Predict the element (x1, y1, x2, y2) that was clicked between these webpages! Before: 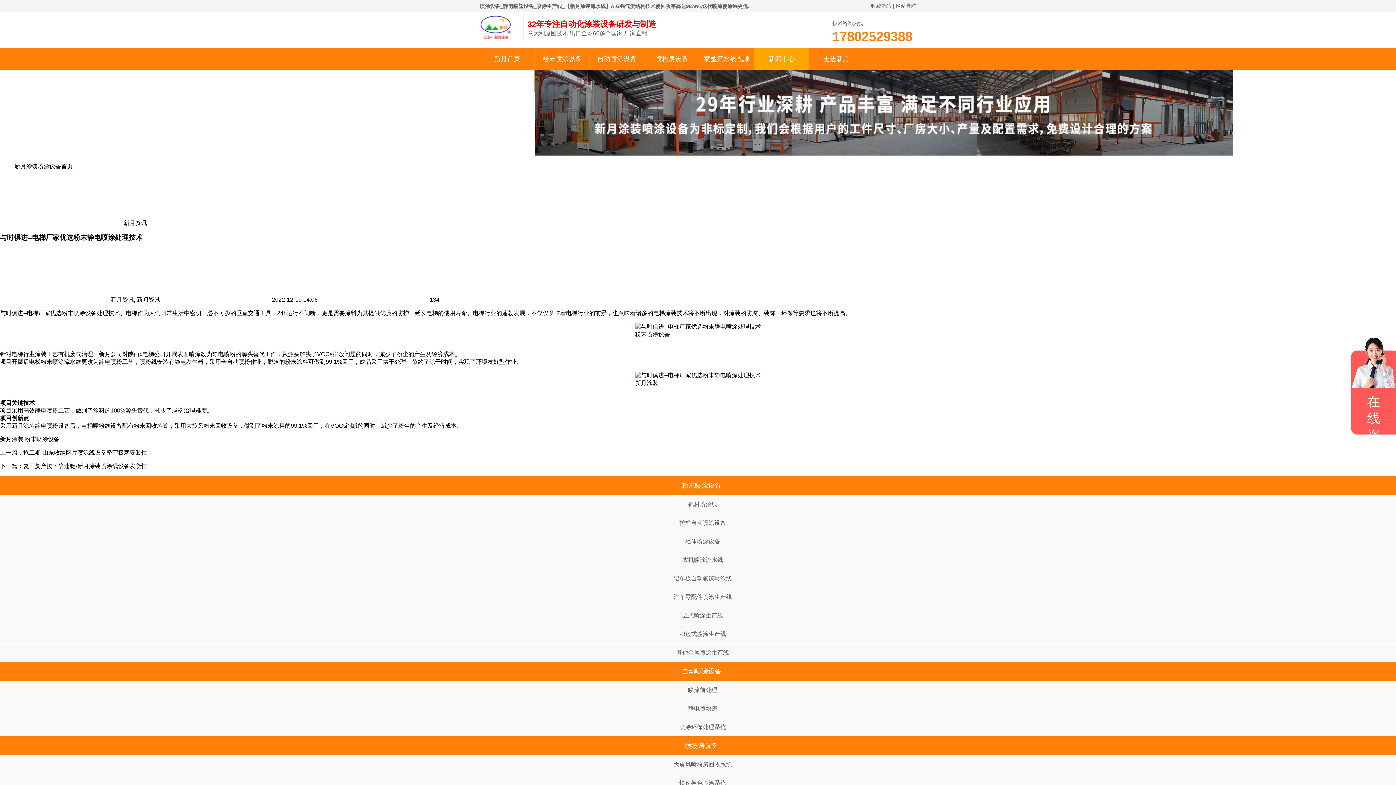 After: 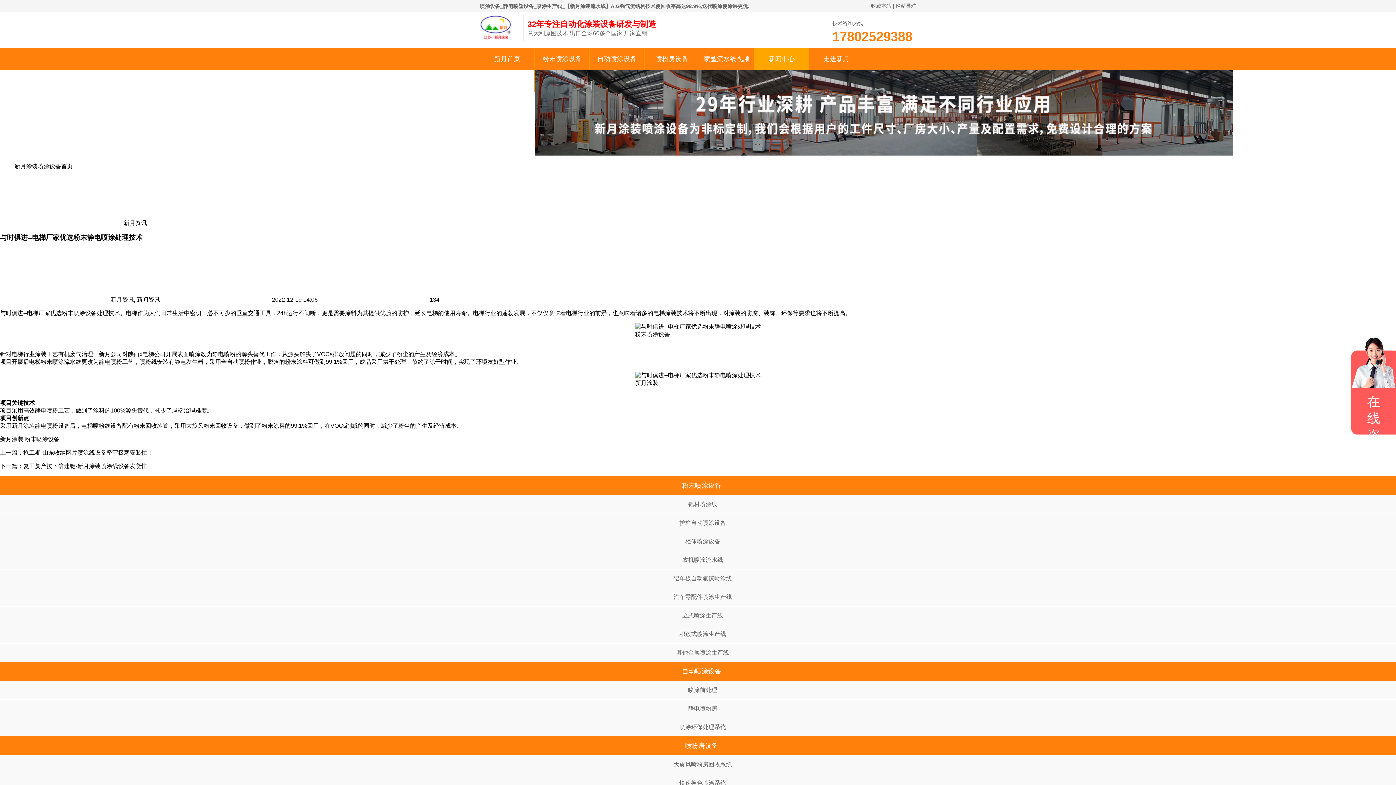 Action: bbox: (23, 449, 153, 455) label: 抢工期-山东收纳网片喷涂线设备坚守极寒安装忙！